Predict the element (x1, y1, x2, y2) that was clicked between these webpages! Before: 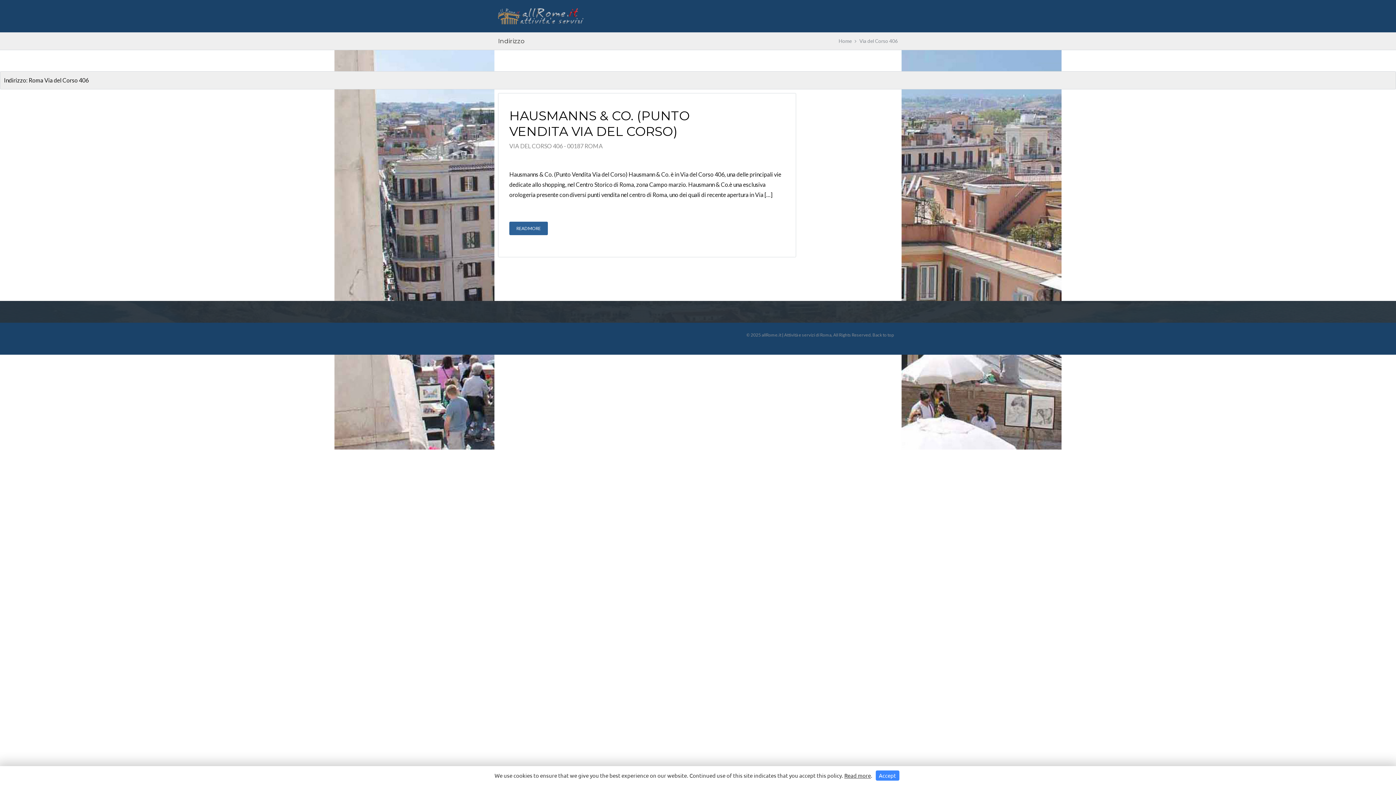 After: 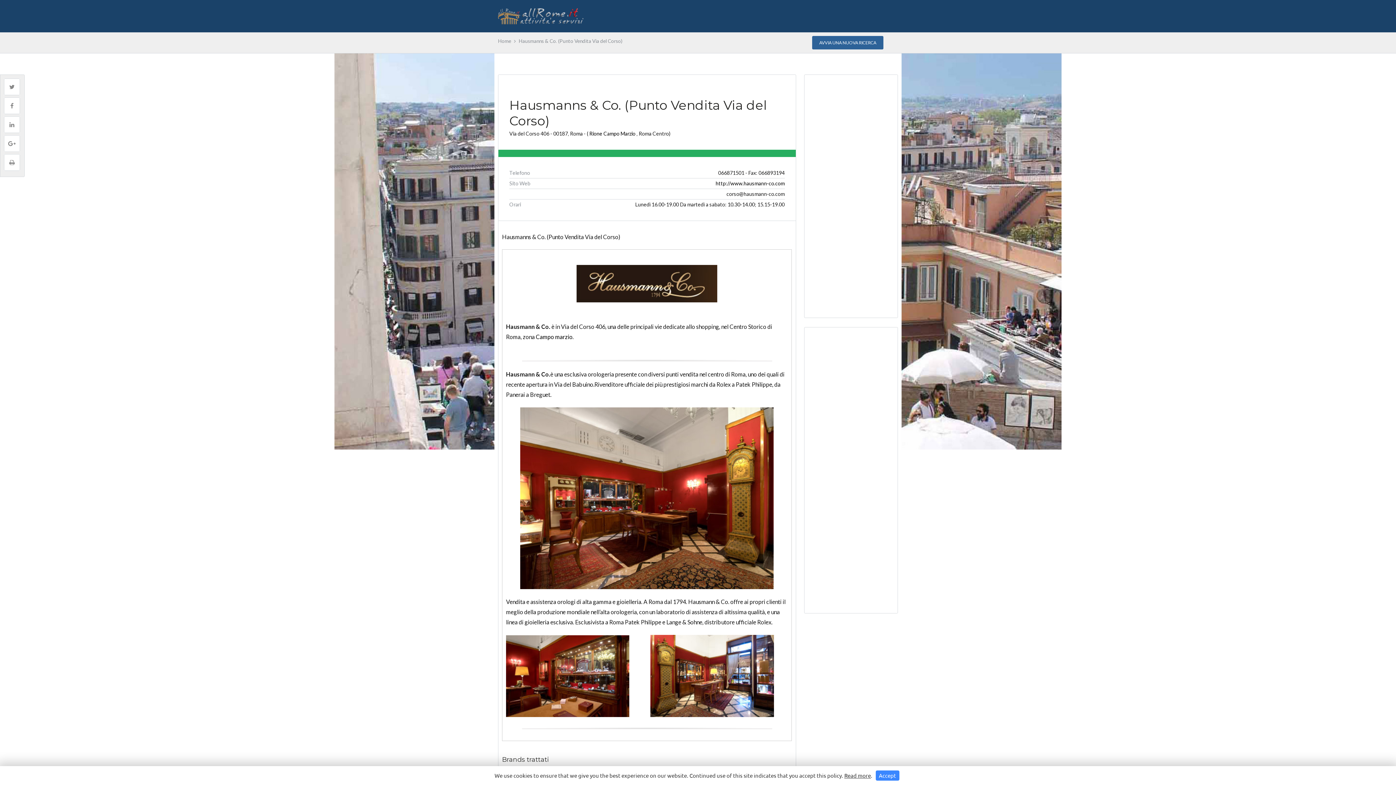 Action: bbox: (509, 221, 547, 235) label: READ MORE